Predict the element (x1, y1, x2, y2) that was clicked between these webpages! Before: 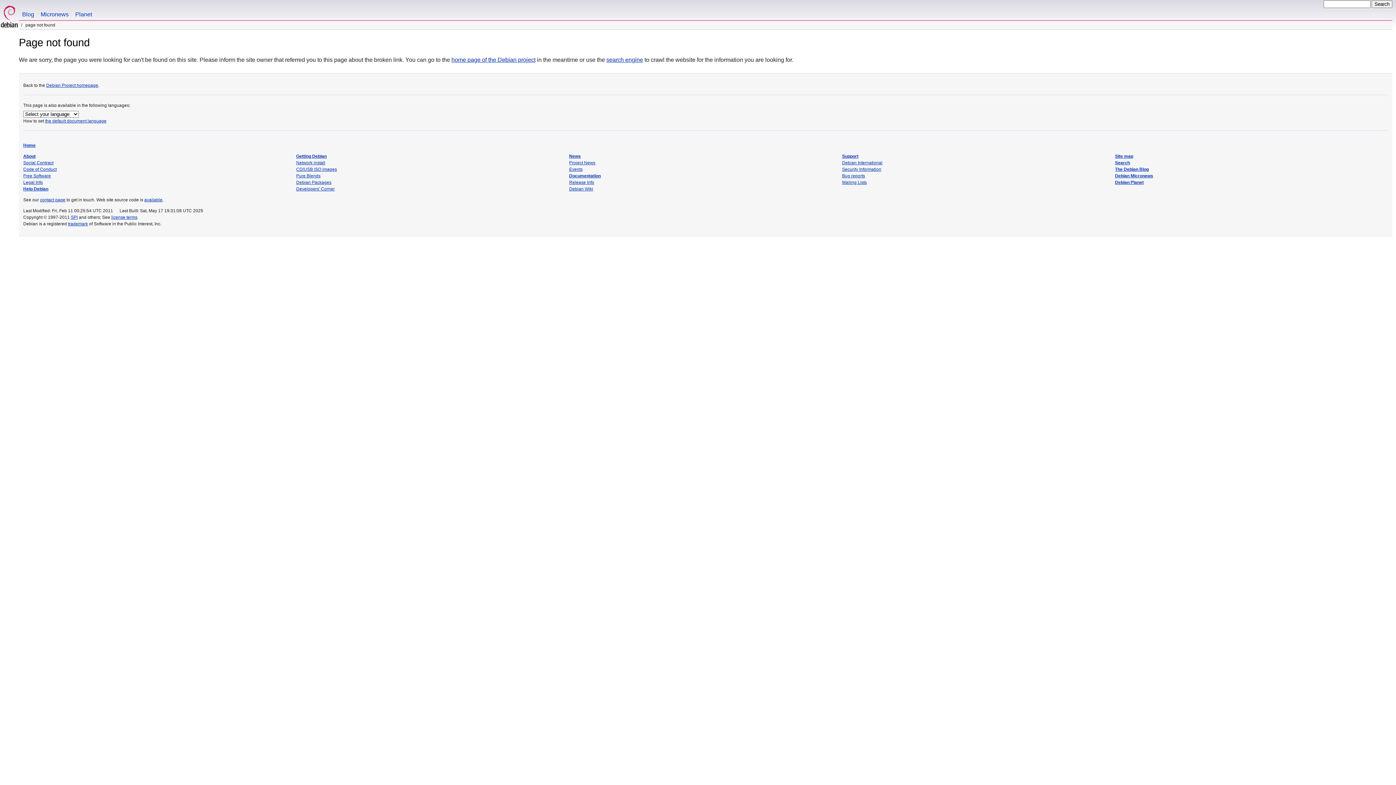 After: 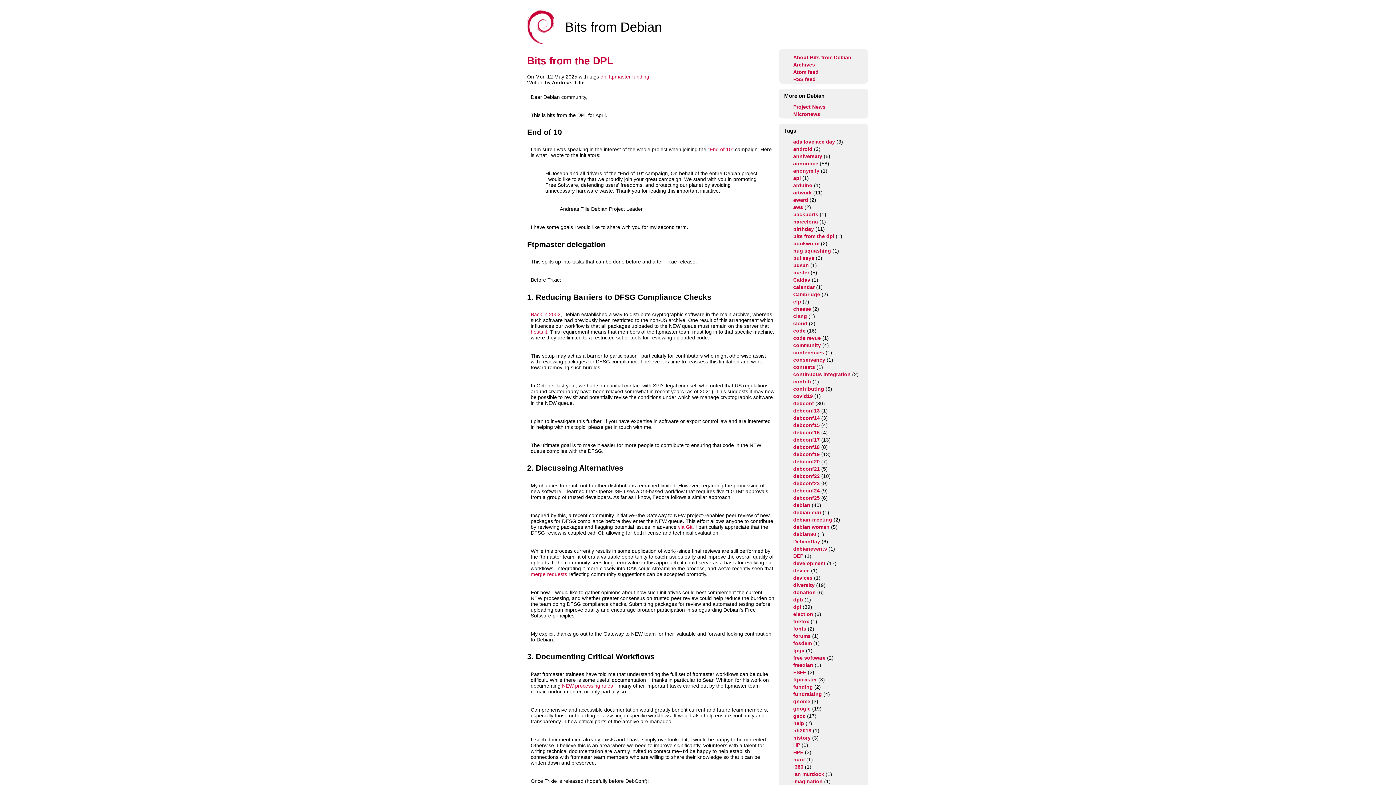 Action: bbox: (1115, 167, 1149, 172) label: The Debian Blog